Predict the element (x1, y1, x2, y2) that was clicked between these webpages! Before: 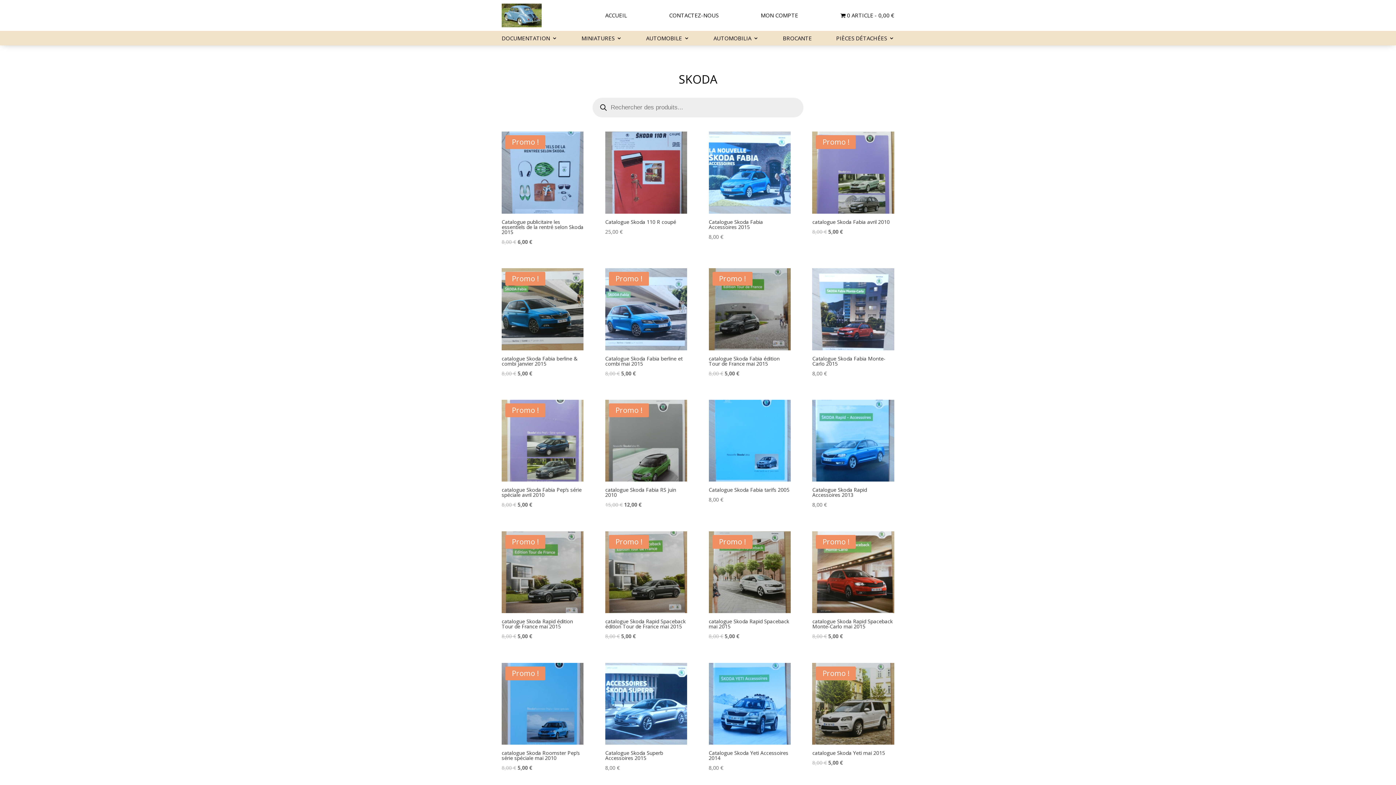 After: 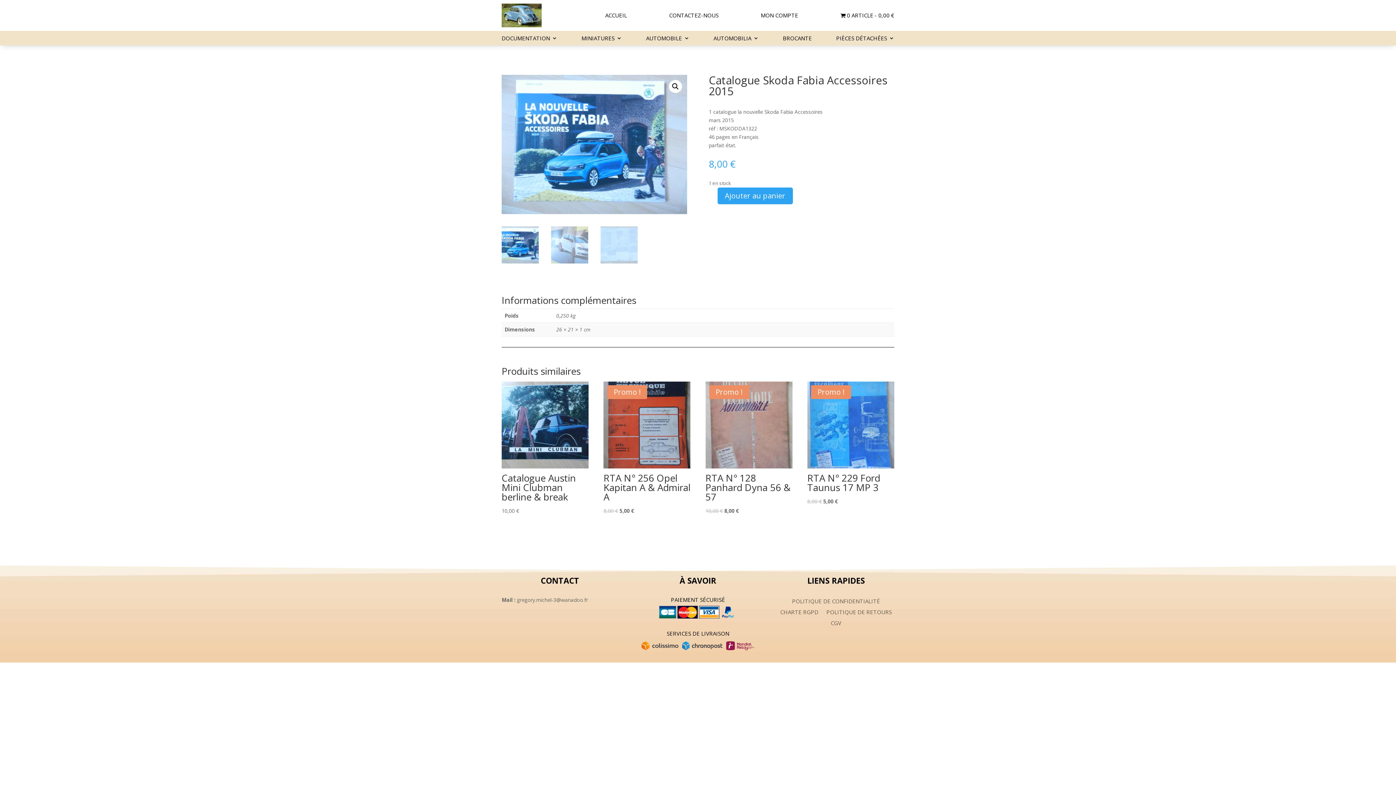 Action: label: Catalogue Skoda Fabia Accessoires 2015
8,00 € bbox: (708, 131, 790, 241)